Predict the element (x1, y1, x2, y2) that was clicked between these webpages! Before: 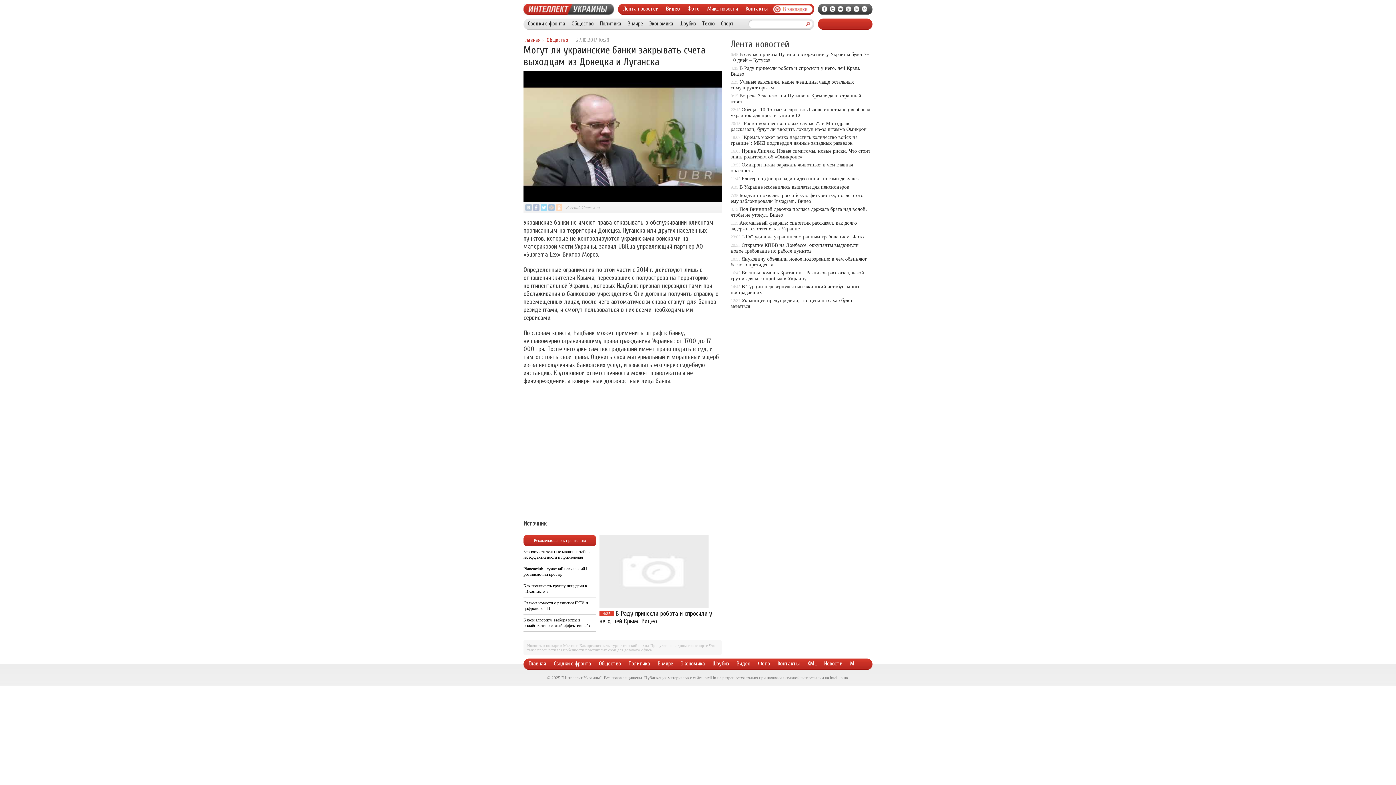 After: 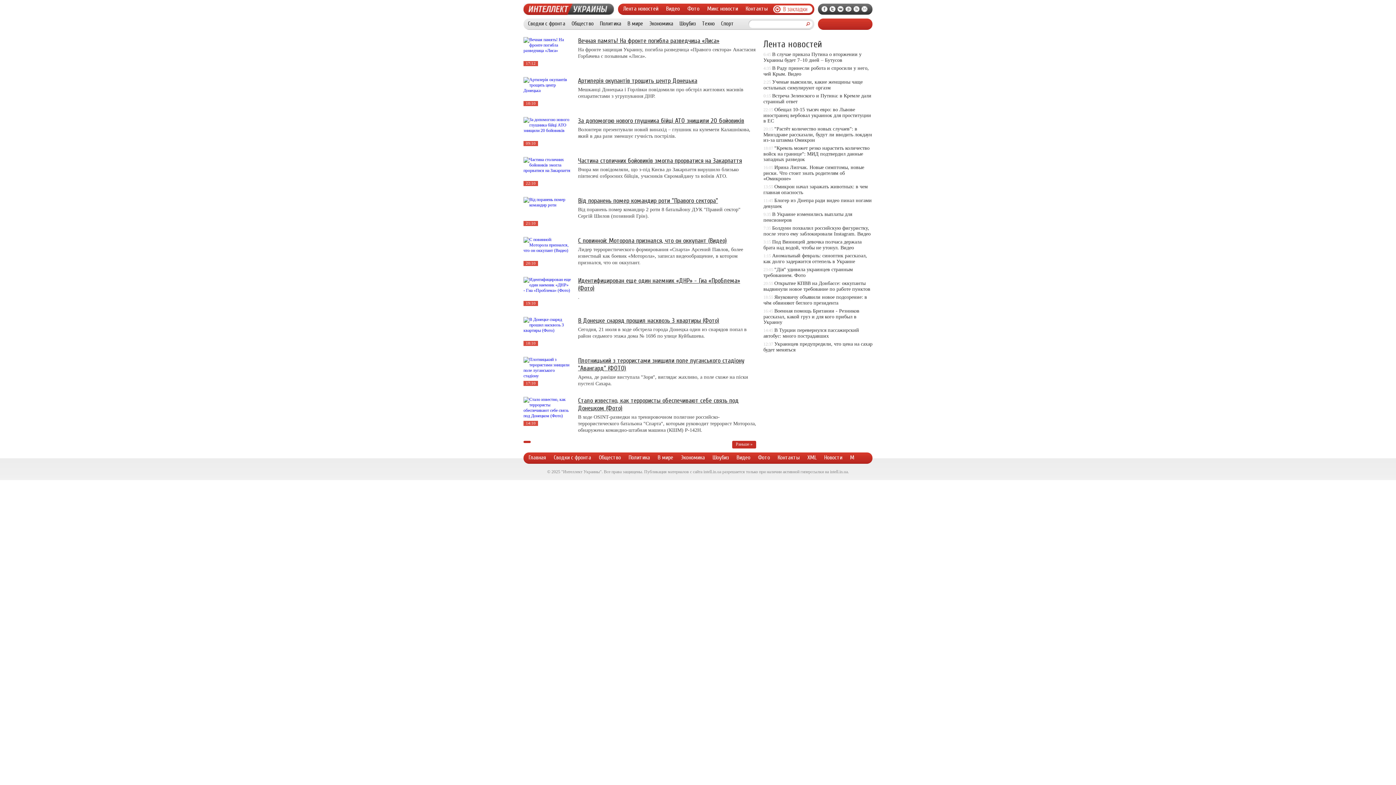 Action: label: Сводки с фронта bbox: (553, 660, 591, 667)